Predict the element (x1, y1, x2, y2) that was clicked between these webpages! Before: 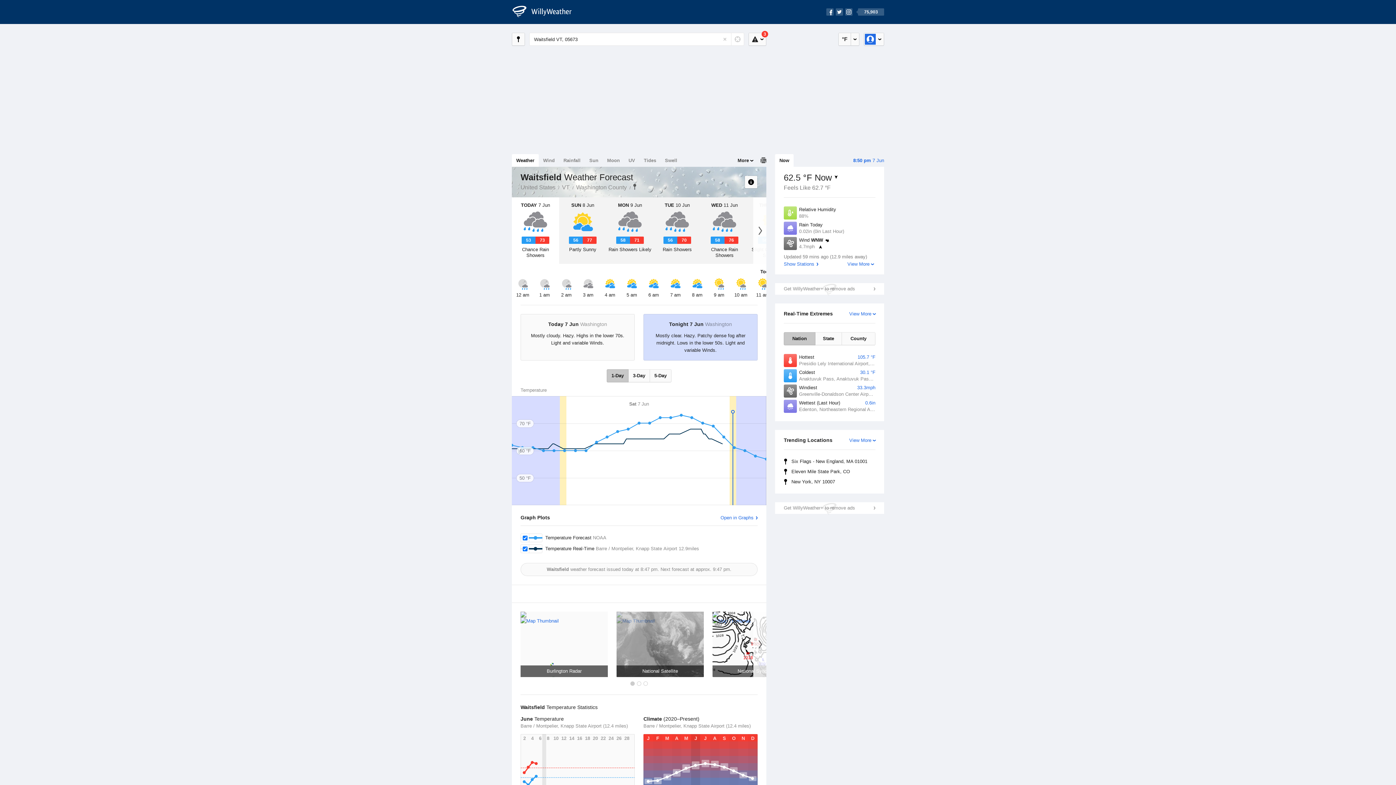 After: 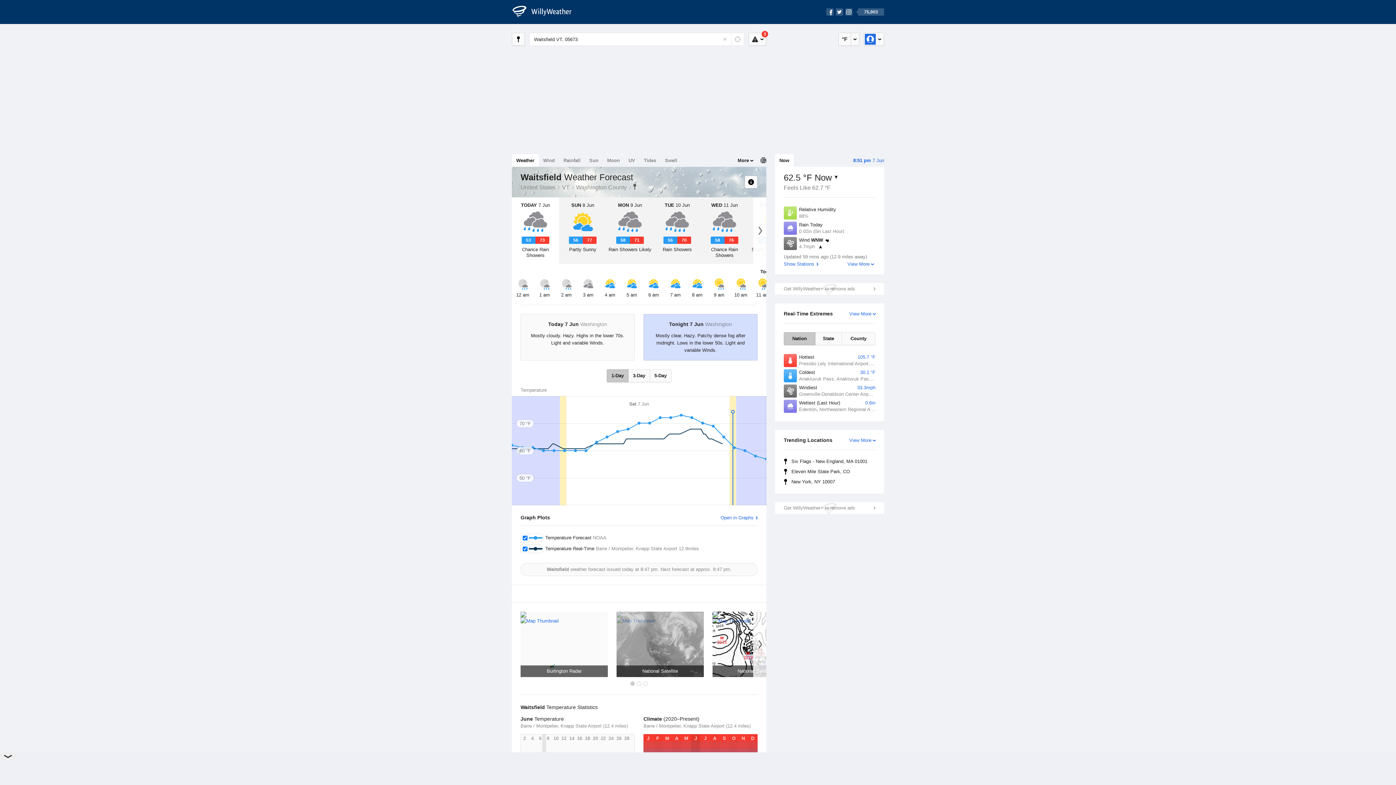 Action: bbox: (512, 154, 538, 166) label: Weather